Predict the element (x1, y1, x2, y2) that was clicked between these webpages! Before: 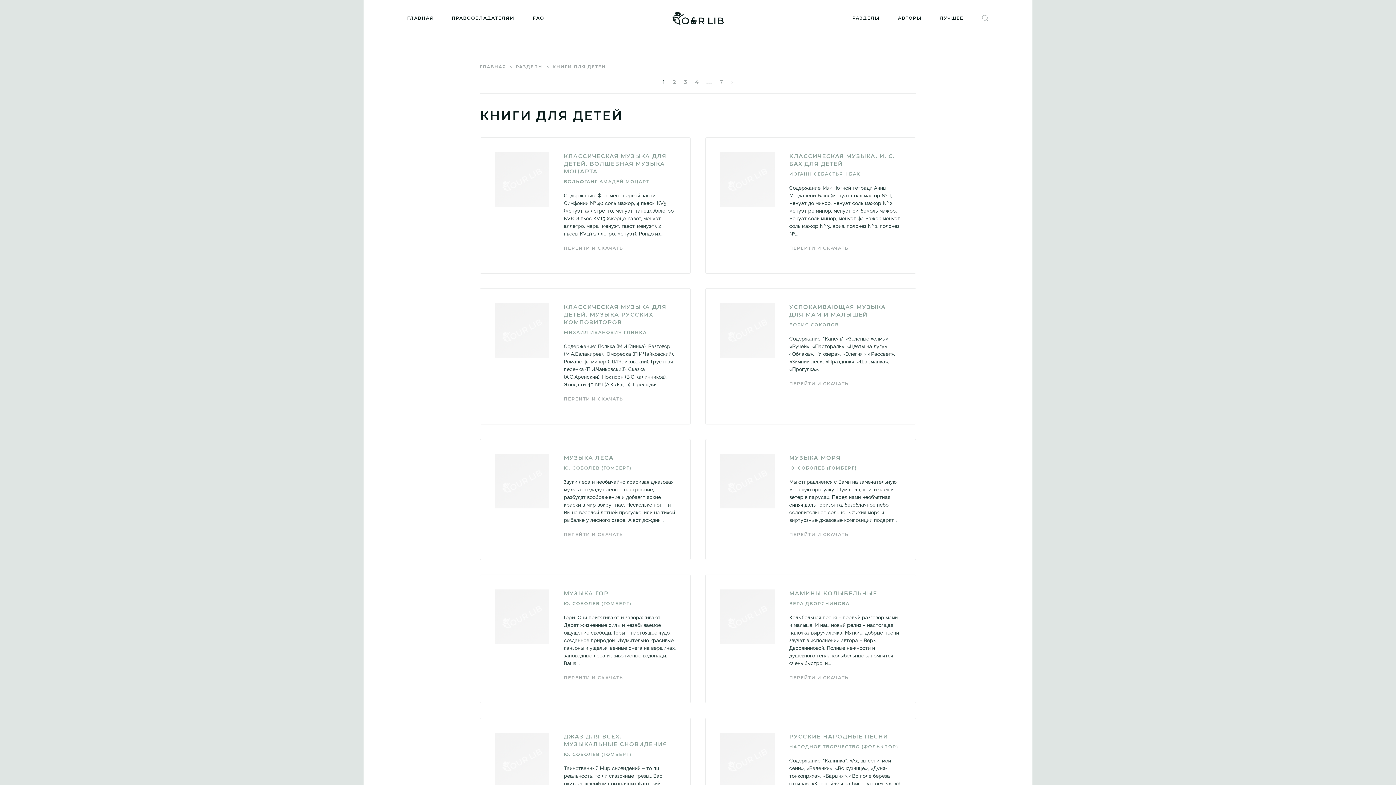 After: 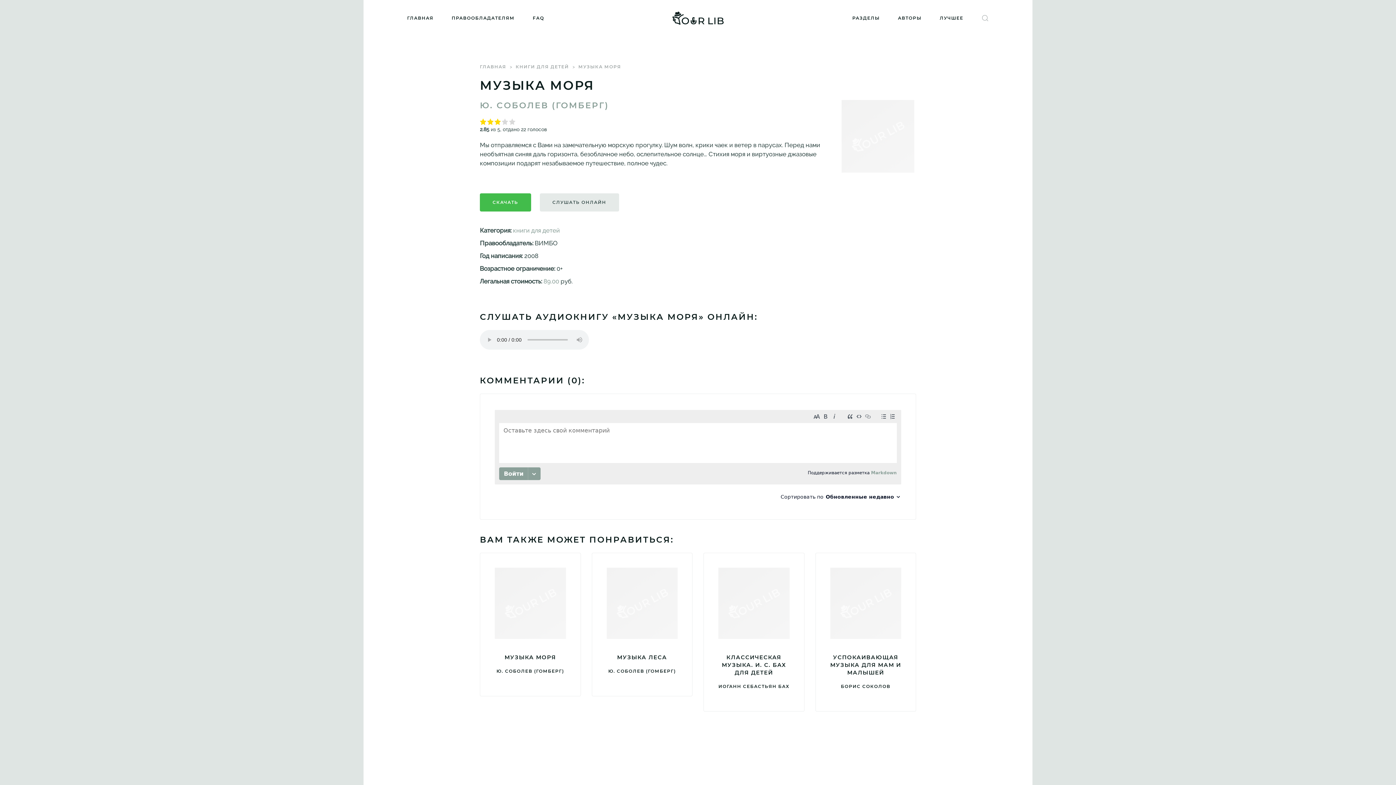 Action: bbox: (720, 477, 774, 484)